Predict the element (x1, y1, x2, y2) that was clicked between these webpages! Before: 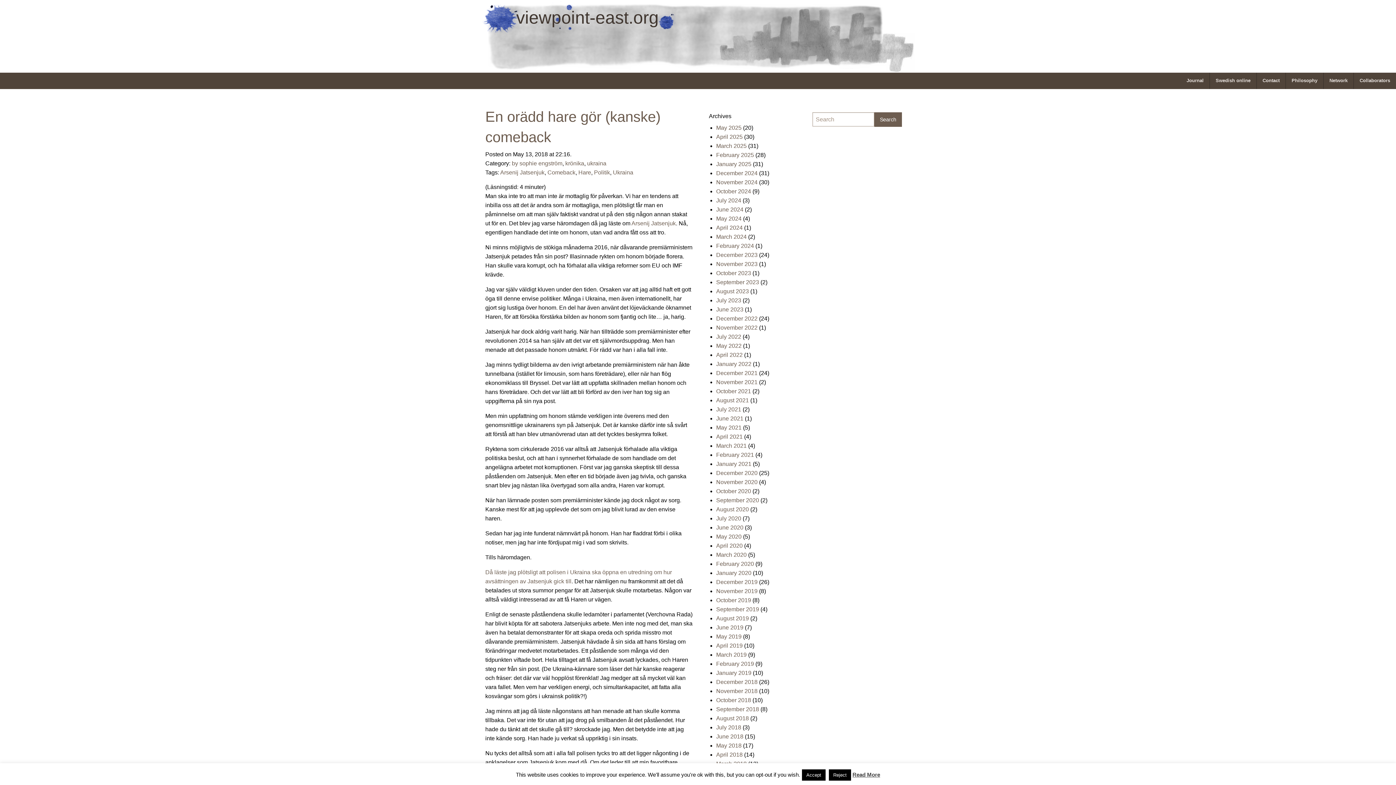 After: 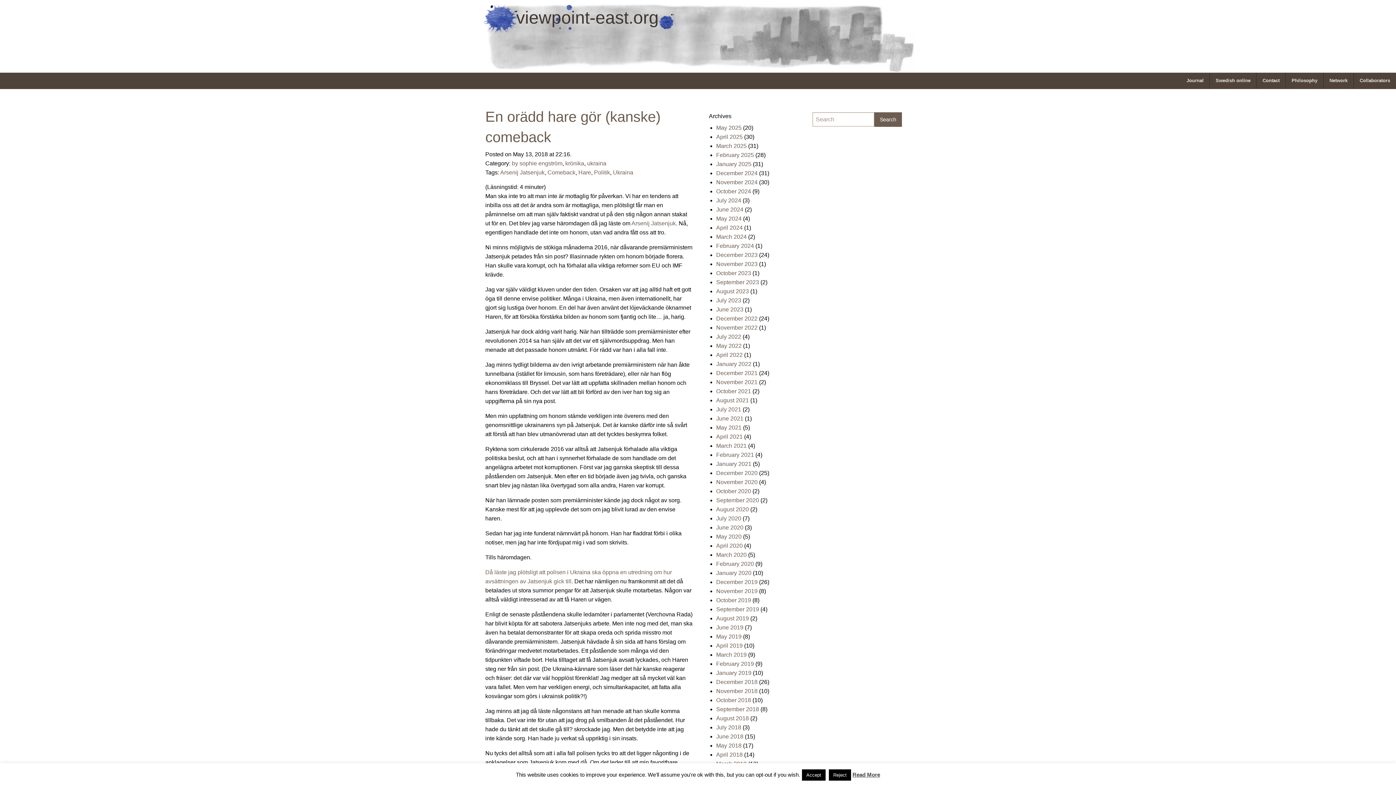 Action: bbox: (547, 169, 575, 175) label: Comeback